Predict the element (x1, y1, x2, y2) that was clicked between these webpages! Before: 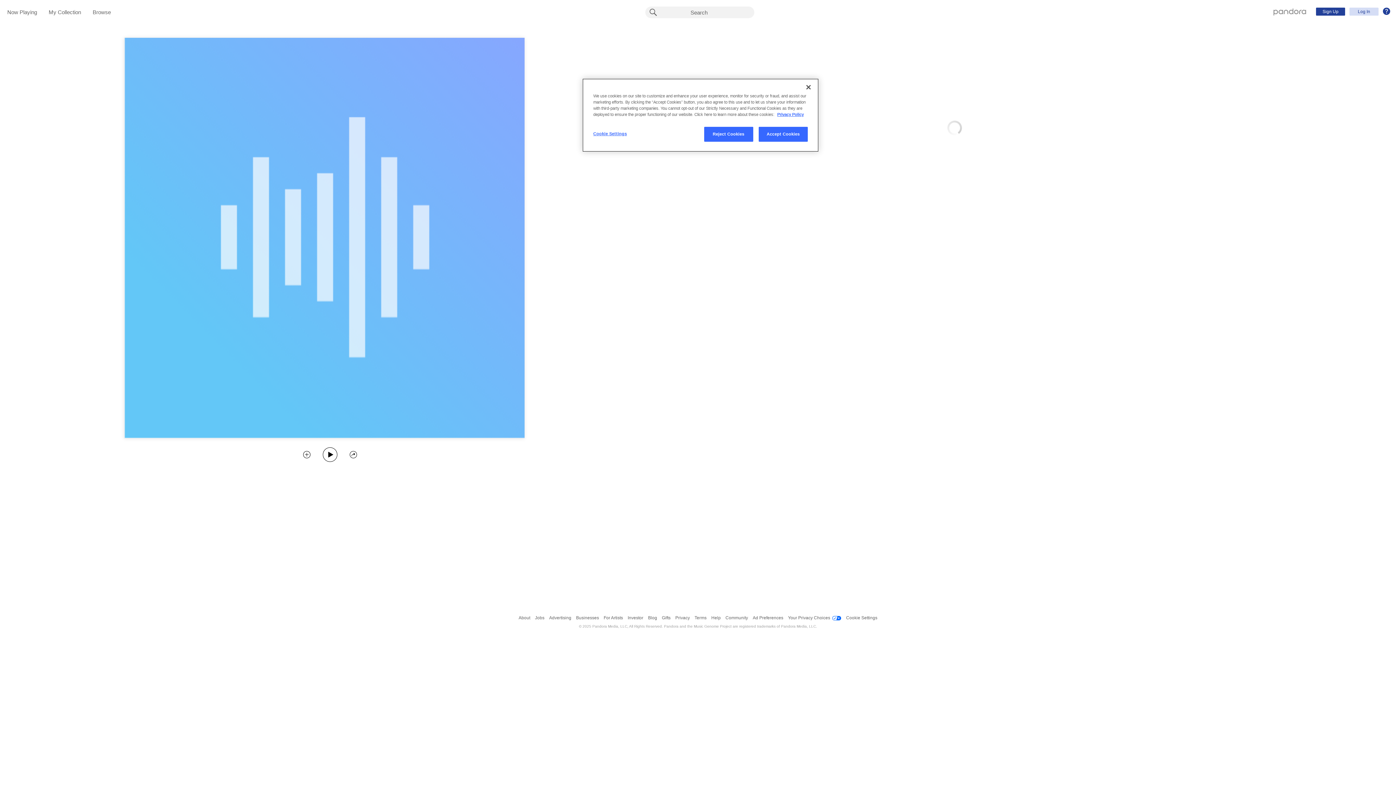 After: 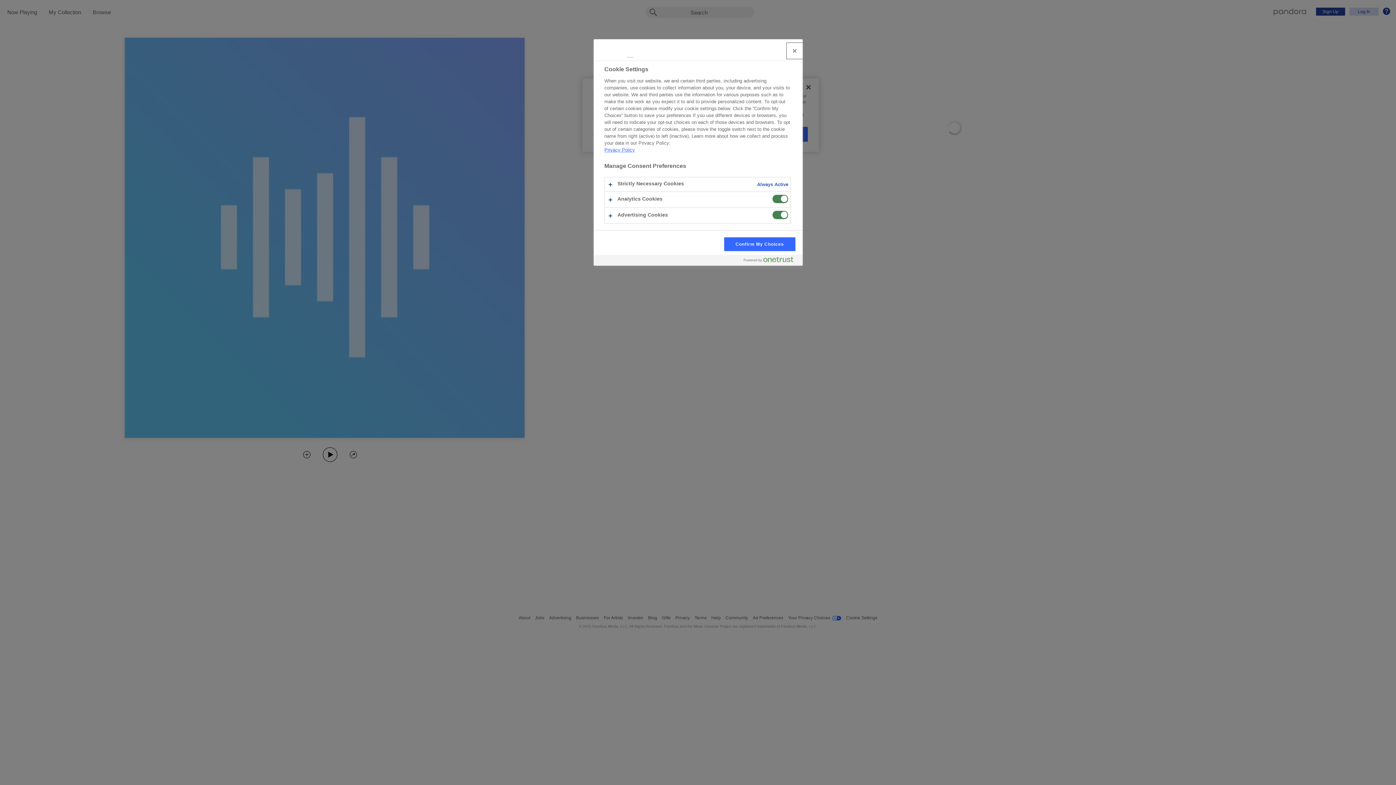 Action: bbox: (593, 126, 642, 141) label: Cookie Settings